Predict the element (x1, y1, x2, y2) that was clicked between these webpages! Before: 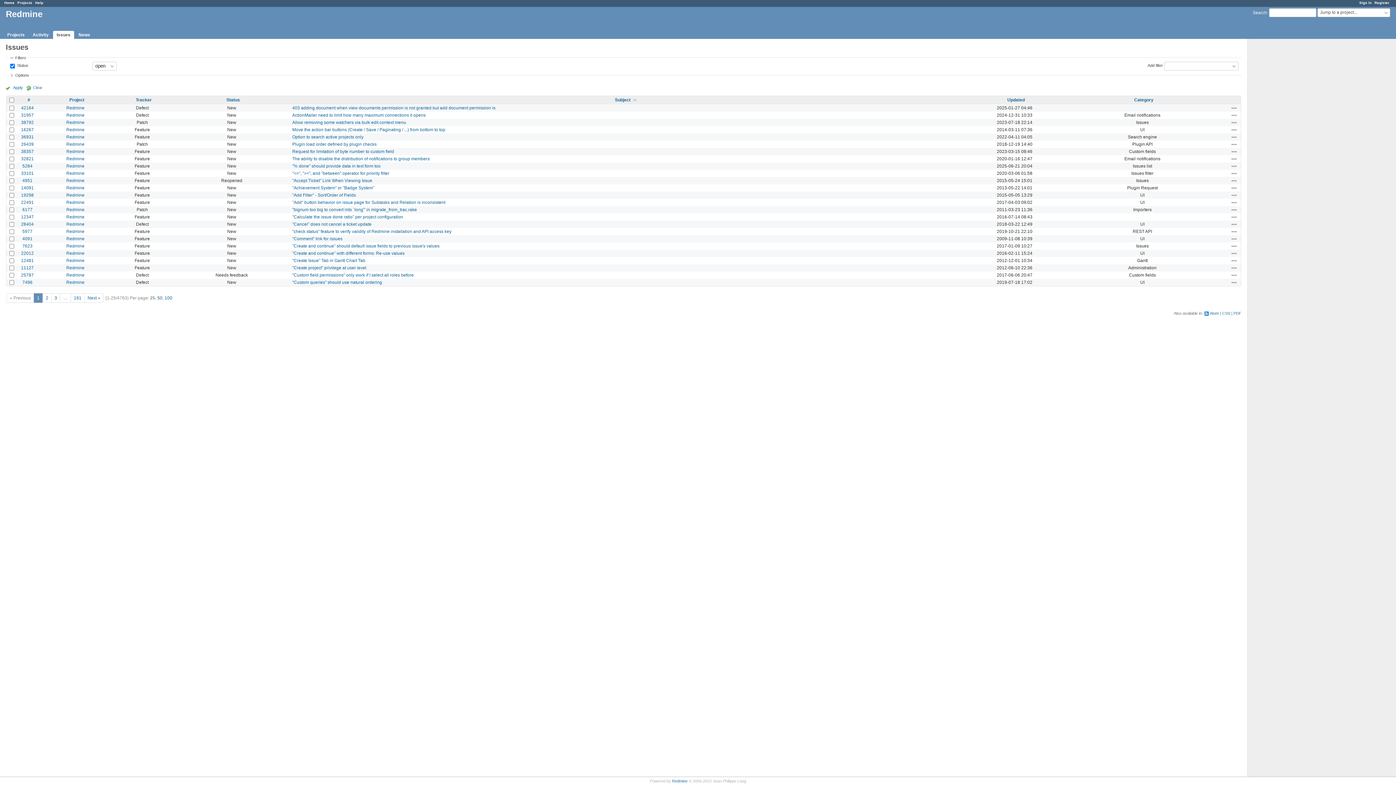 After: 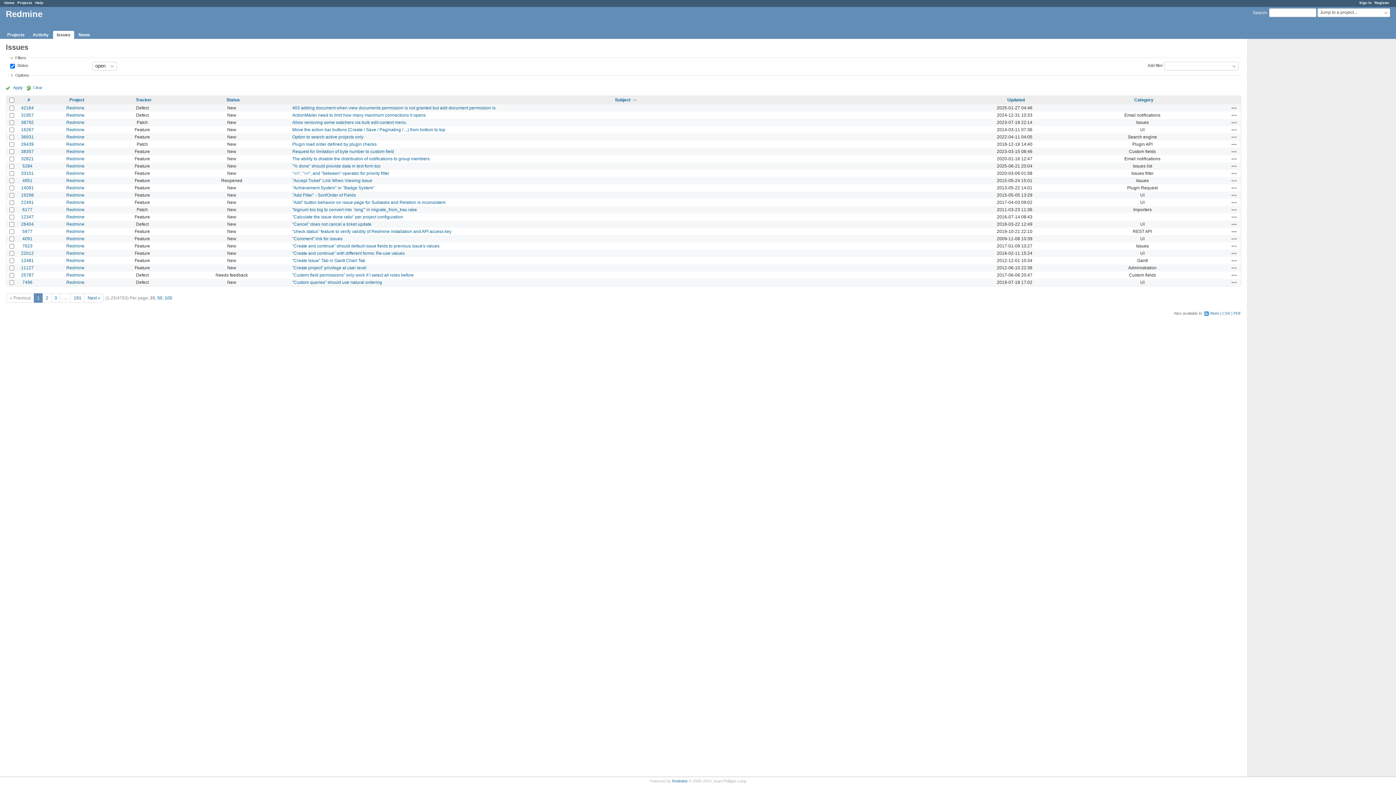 Action: label: Issues bbox: (53, 30, 74, 38)